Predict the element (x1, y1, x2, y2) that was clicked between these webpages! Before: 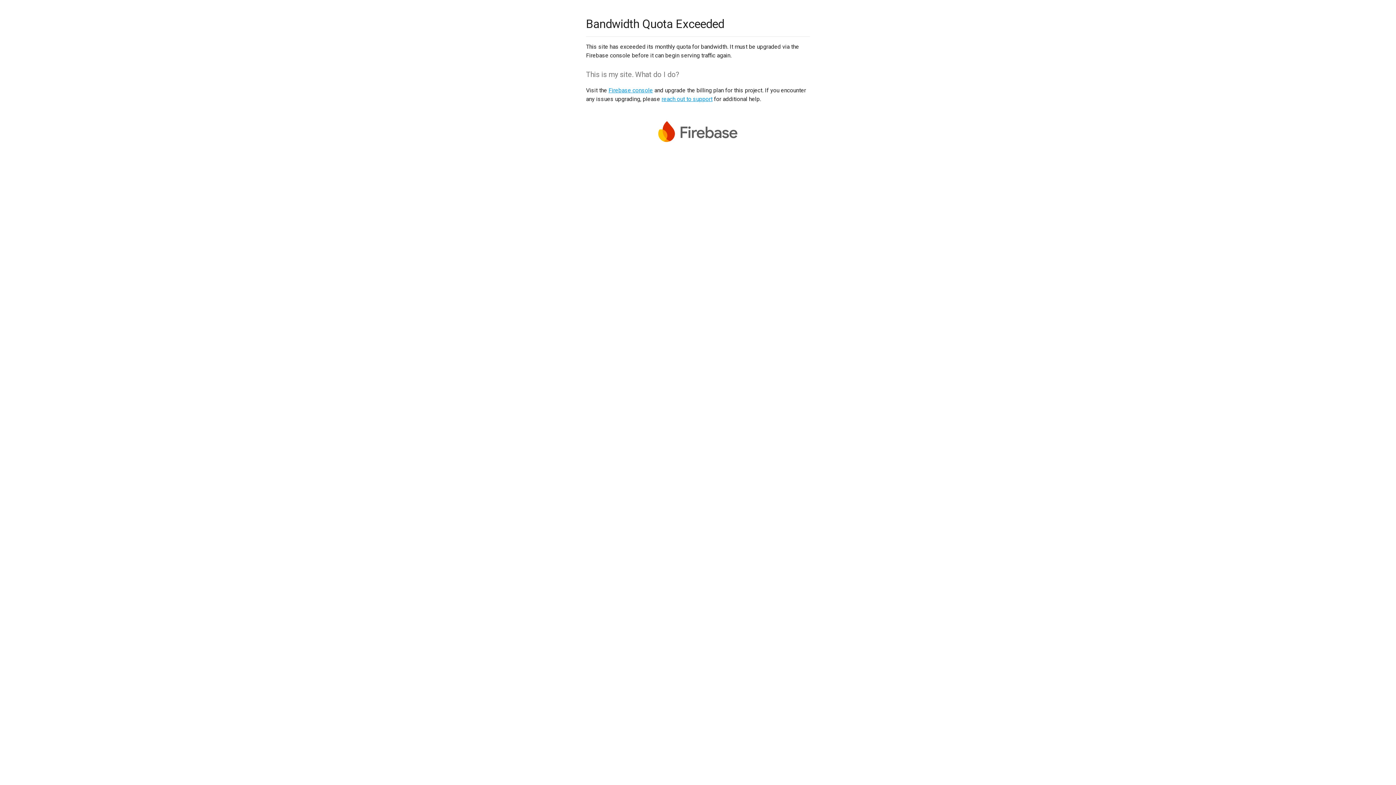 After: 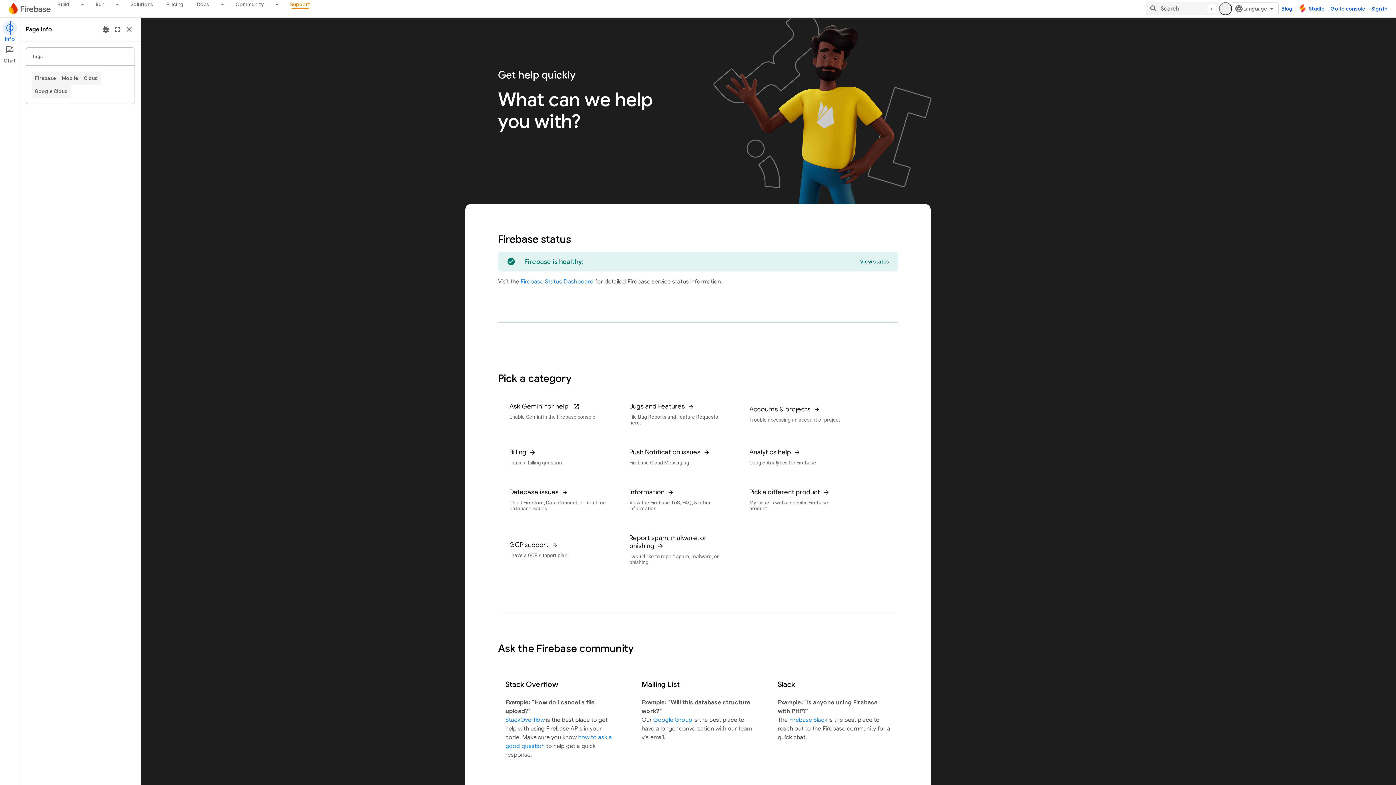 Action: bbox: (661, 95, 712, 102) label: reach out to support